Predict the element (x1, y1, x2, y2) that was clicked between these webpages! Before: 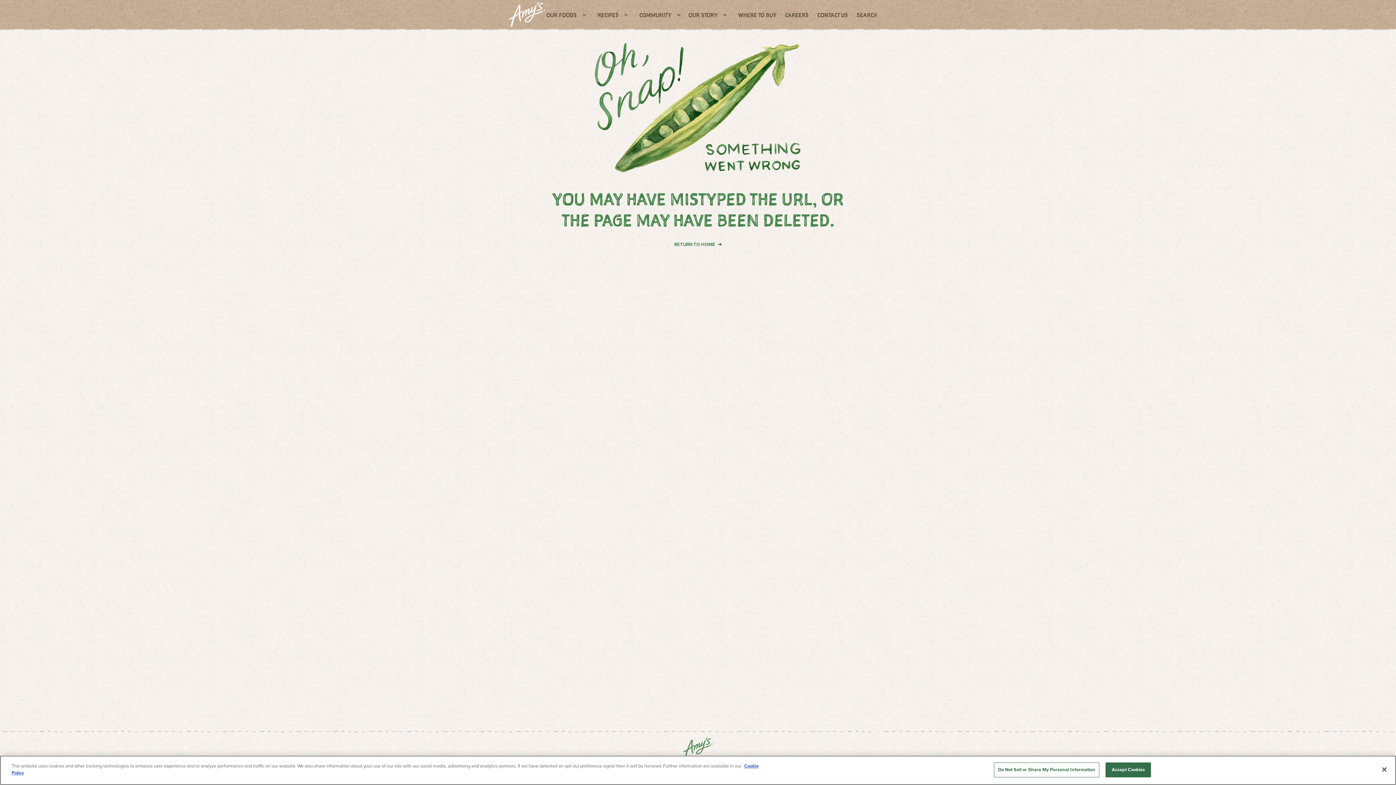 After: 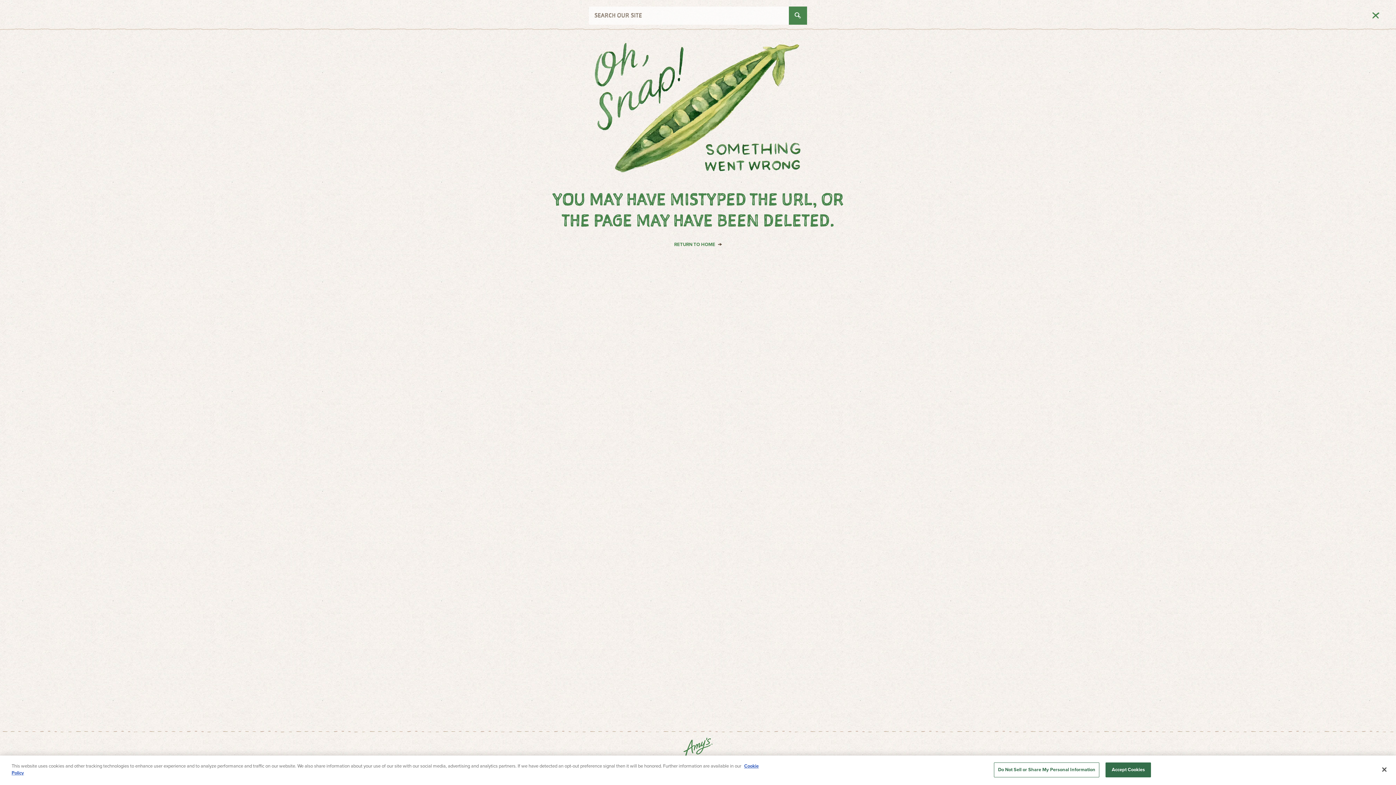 Action: label: SEARCH bbox: (856, 6, 877, 37)